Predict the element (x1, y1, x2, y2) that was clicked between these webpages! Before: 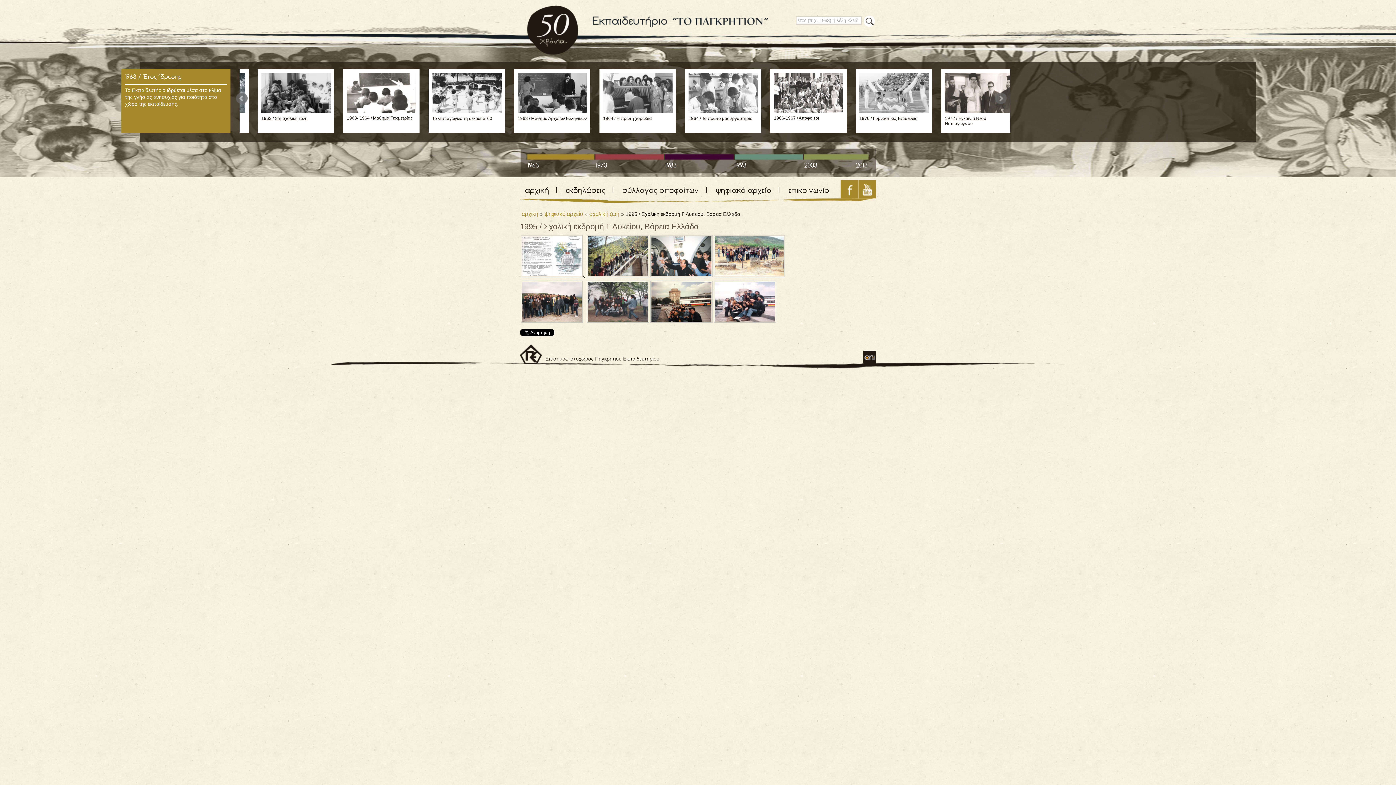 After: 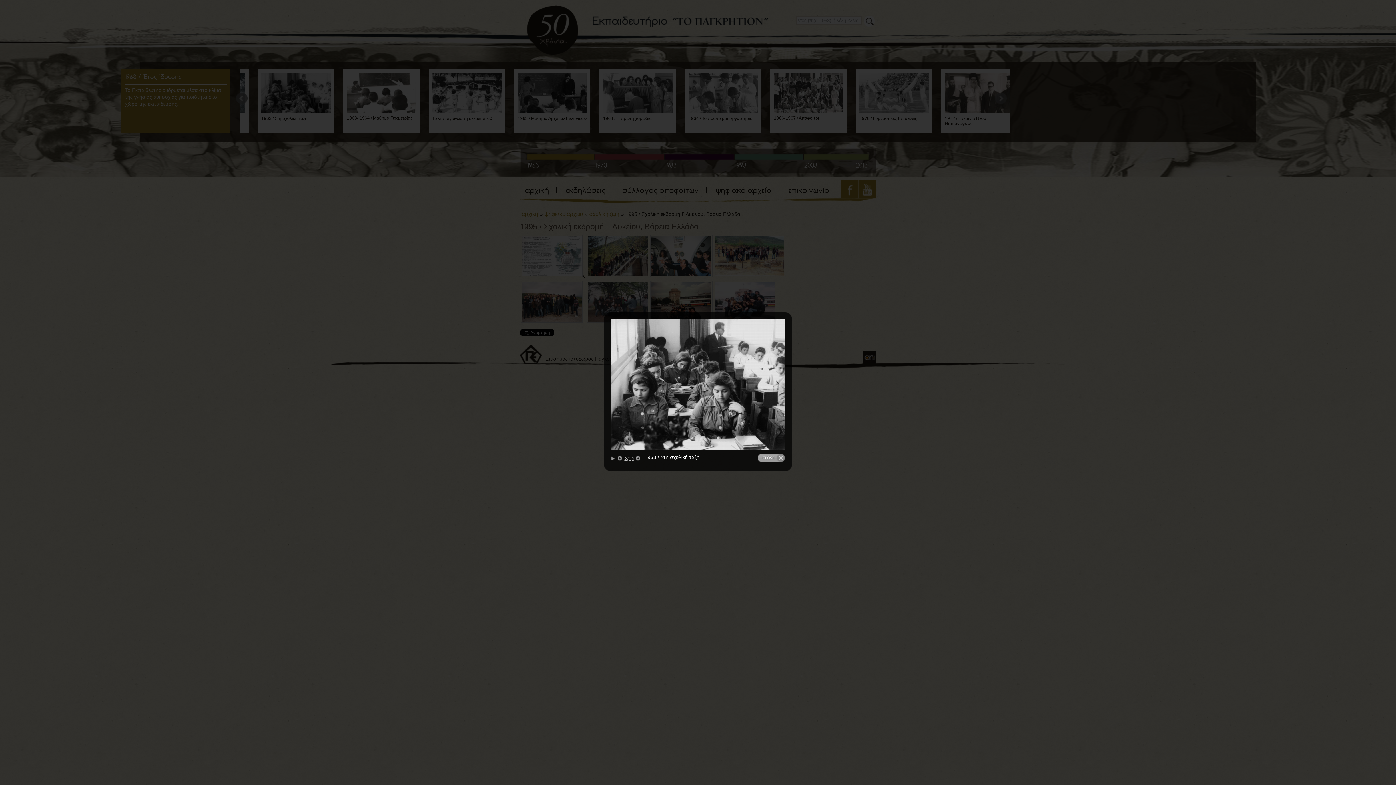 Action: bbox: (328, 108, 398, 114)